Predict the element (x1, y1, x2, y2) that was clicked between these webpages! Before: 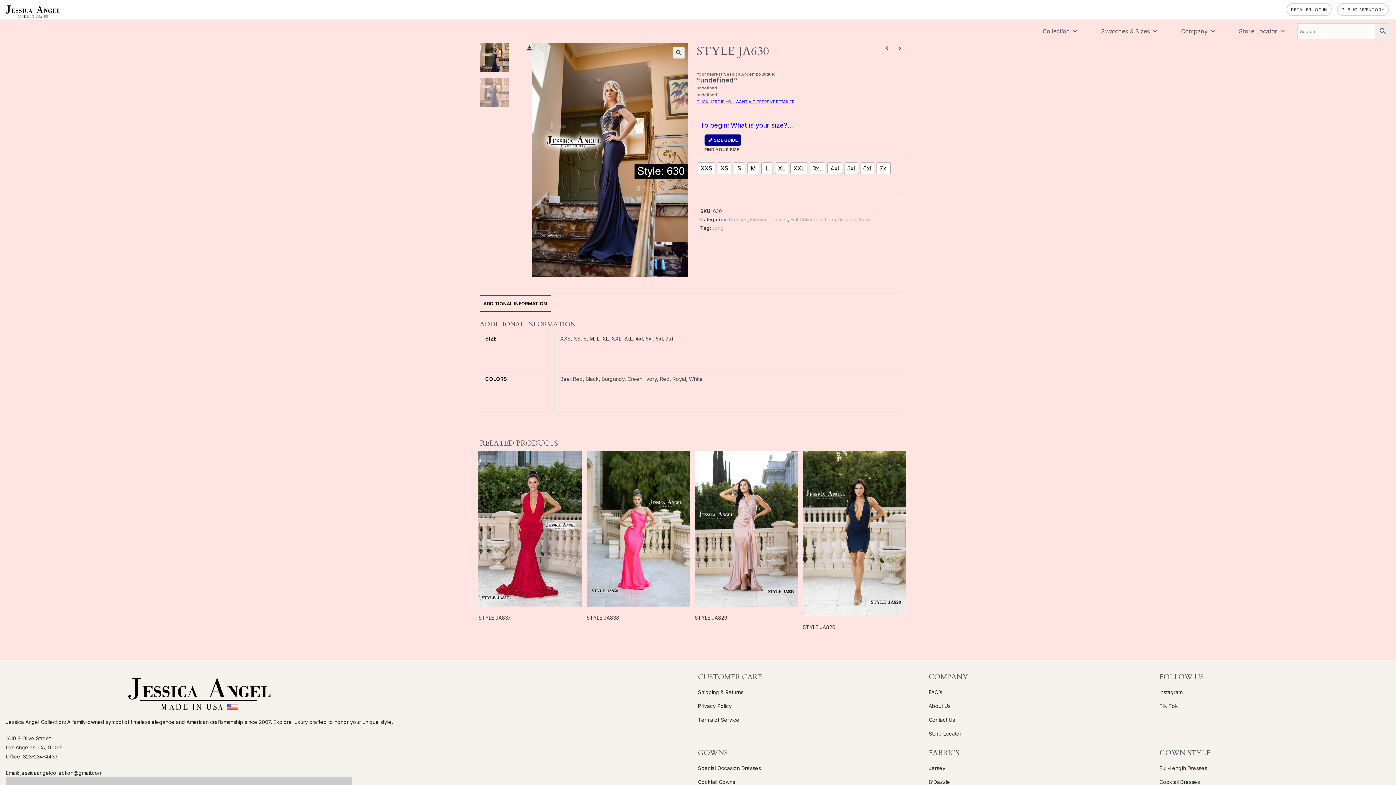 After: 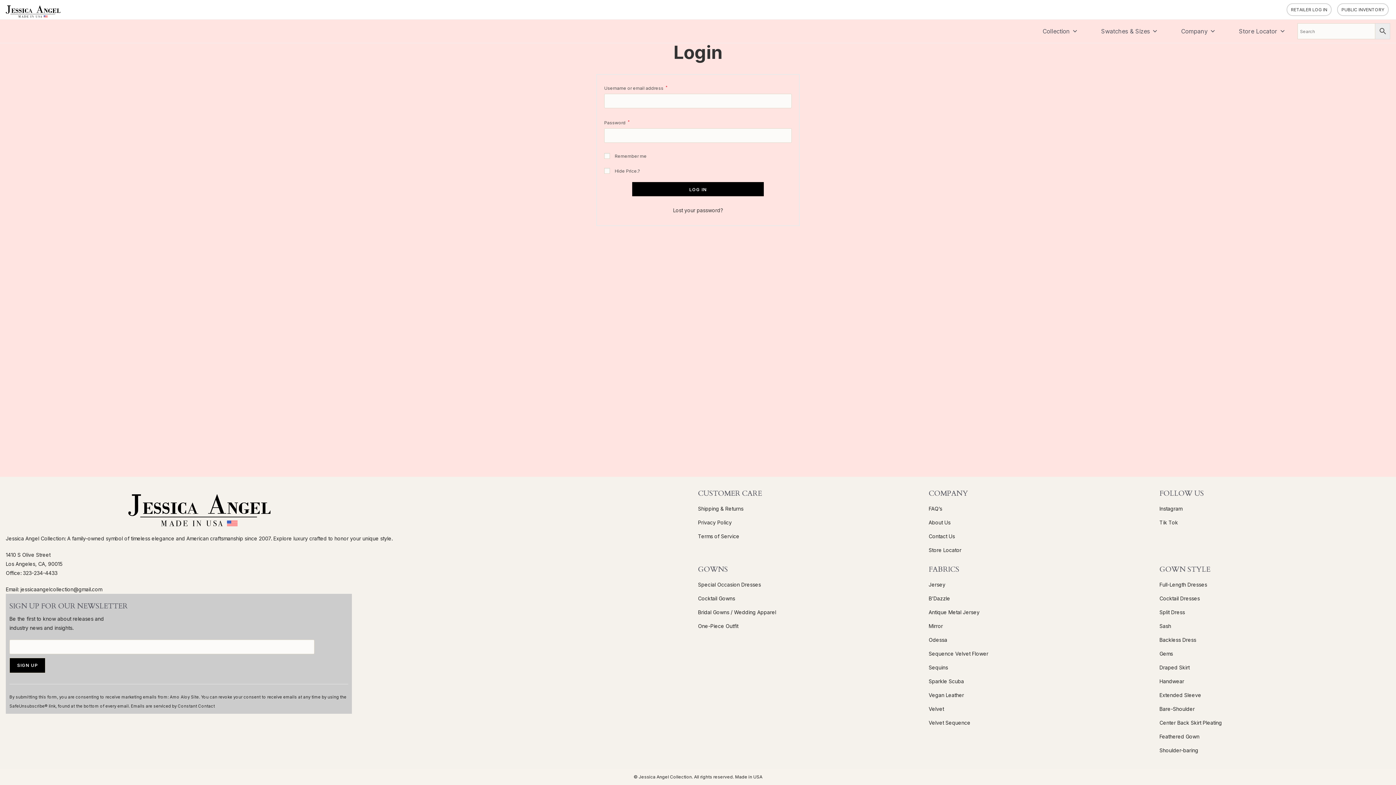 Action: label: RETAILER LOG IN bbox: (1291, 5, 1327, 13)